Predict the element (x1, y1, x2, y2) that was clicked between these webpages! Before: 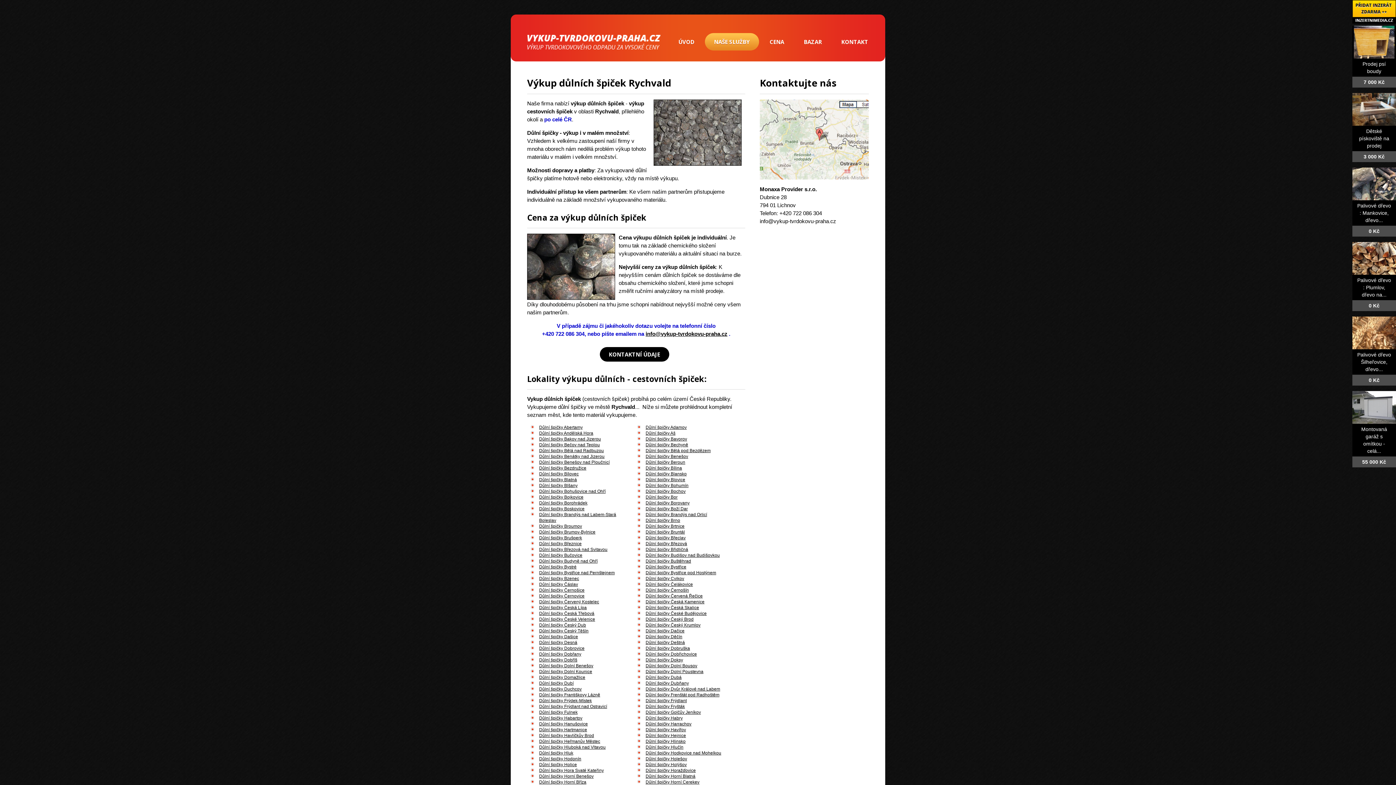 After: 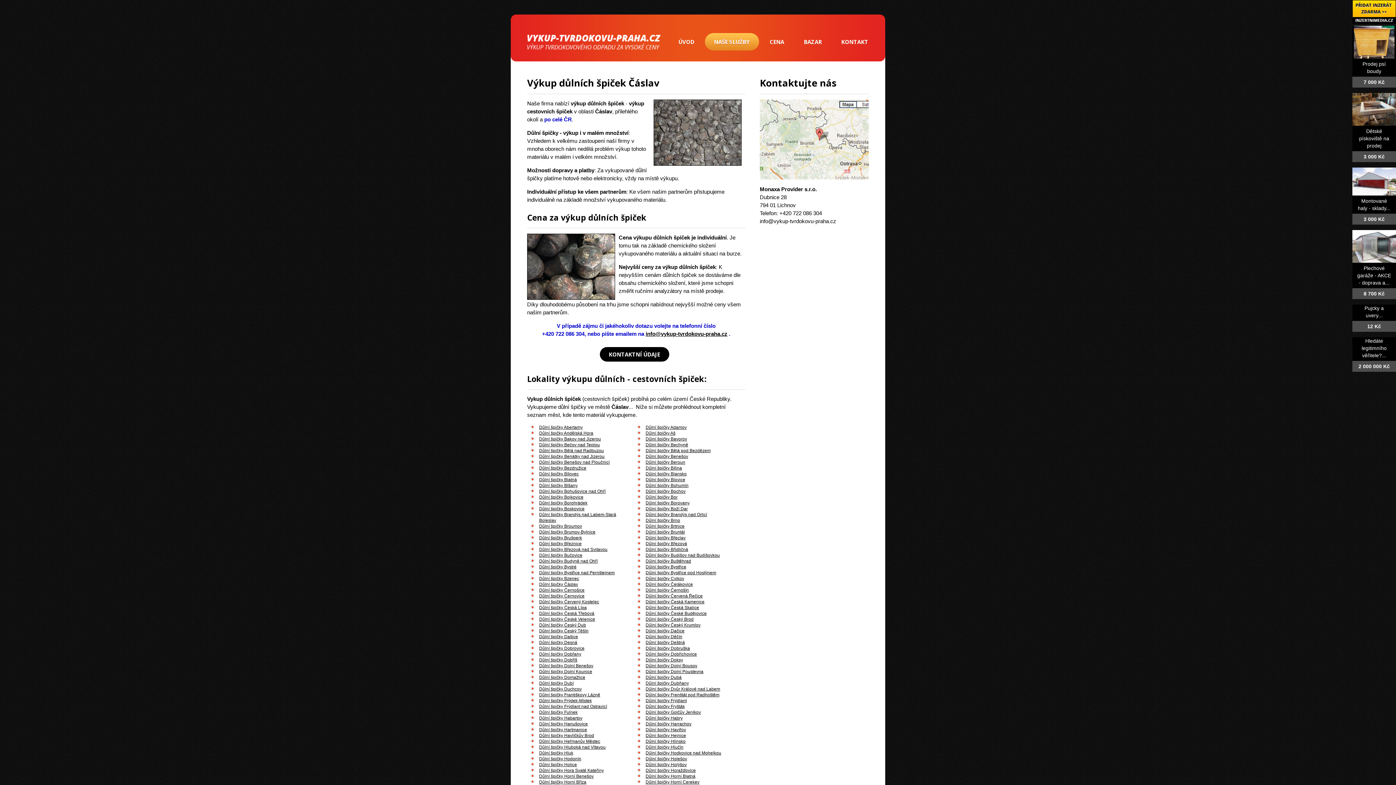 Action: bbox: (539, 582, 578, 587) label: Důlní špičky Čáslav